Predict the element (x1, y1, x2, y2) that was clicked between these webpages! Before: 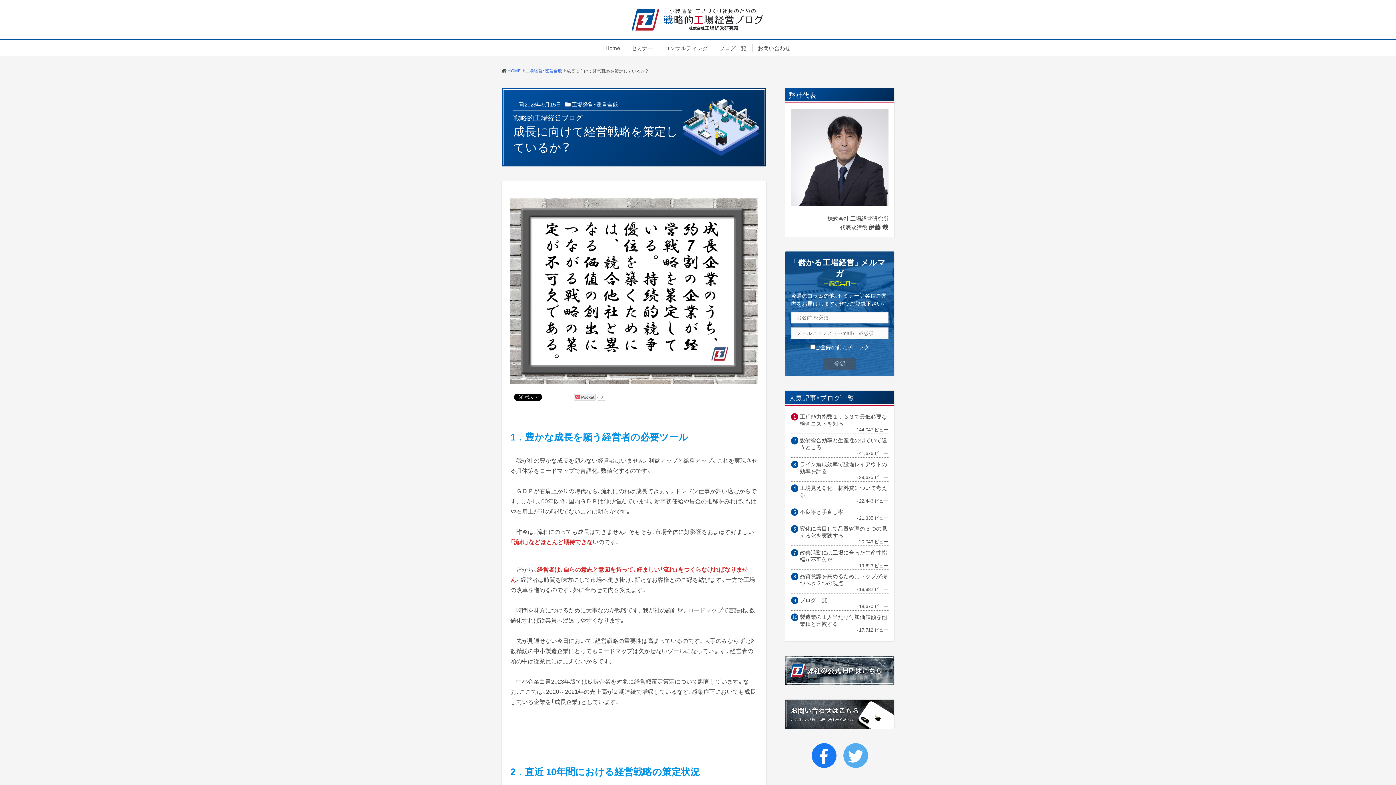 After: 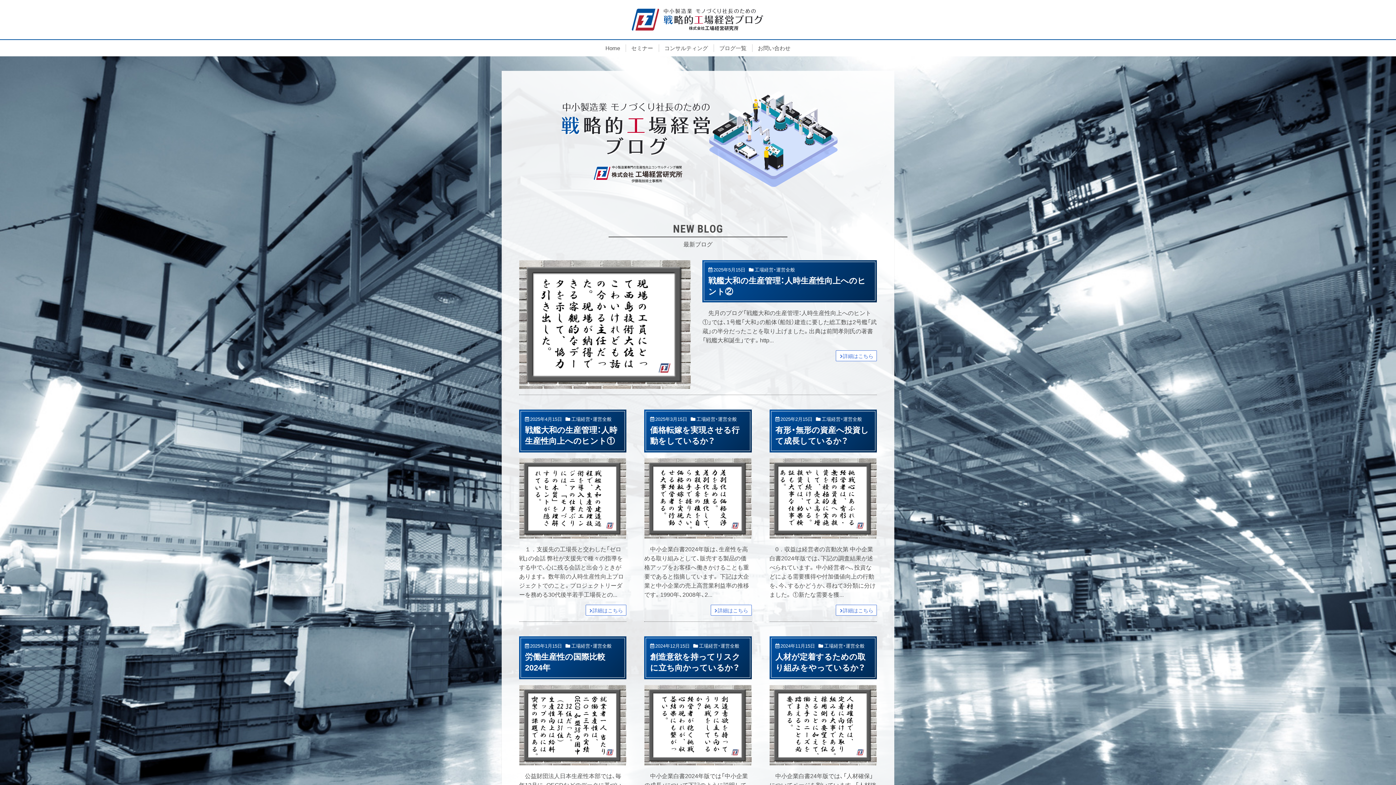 Action: bbox: (632, 16, 764, 32)